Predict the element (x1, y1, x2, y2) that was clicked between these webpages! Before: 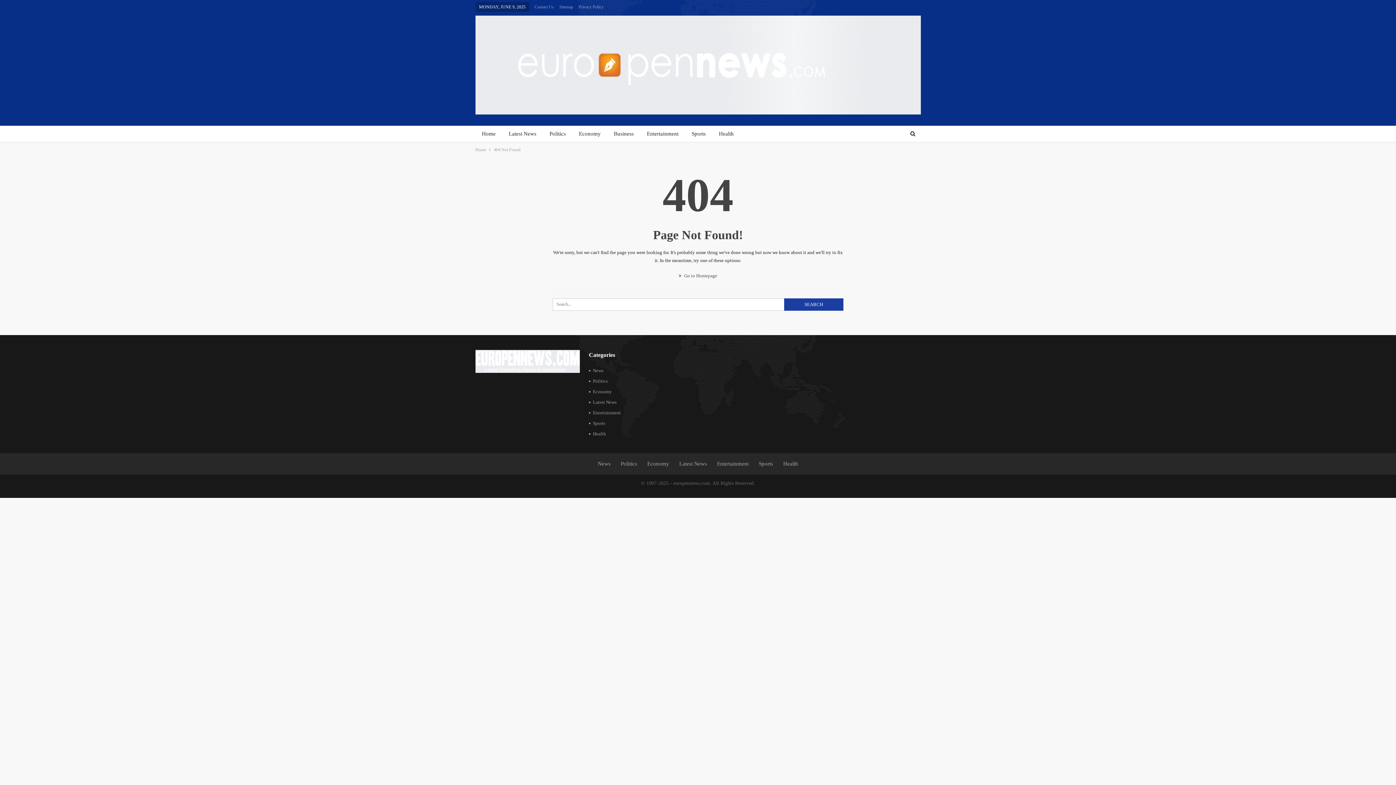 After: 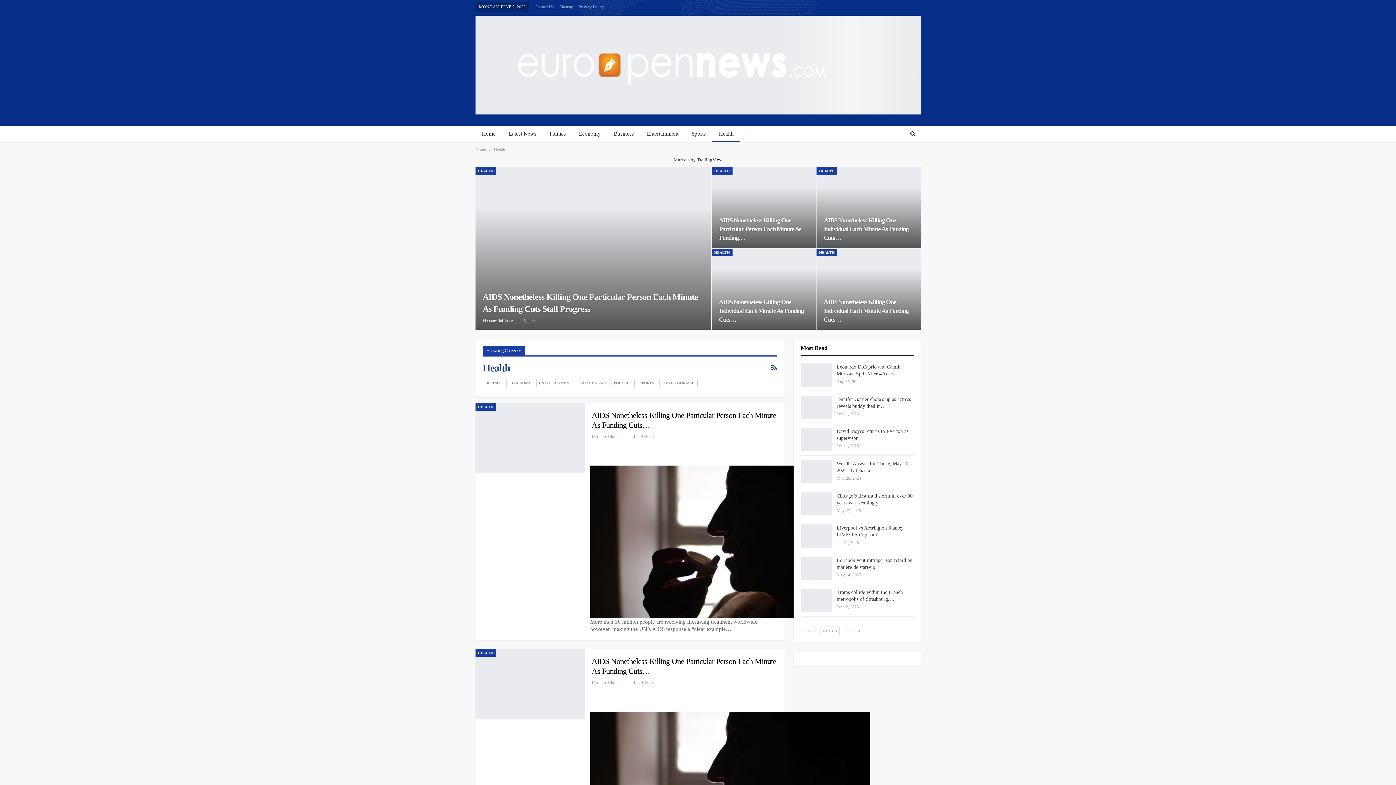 Action: label: Health bbox: (712, 126, 740, 141)